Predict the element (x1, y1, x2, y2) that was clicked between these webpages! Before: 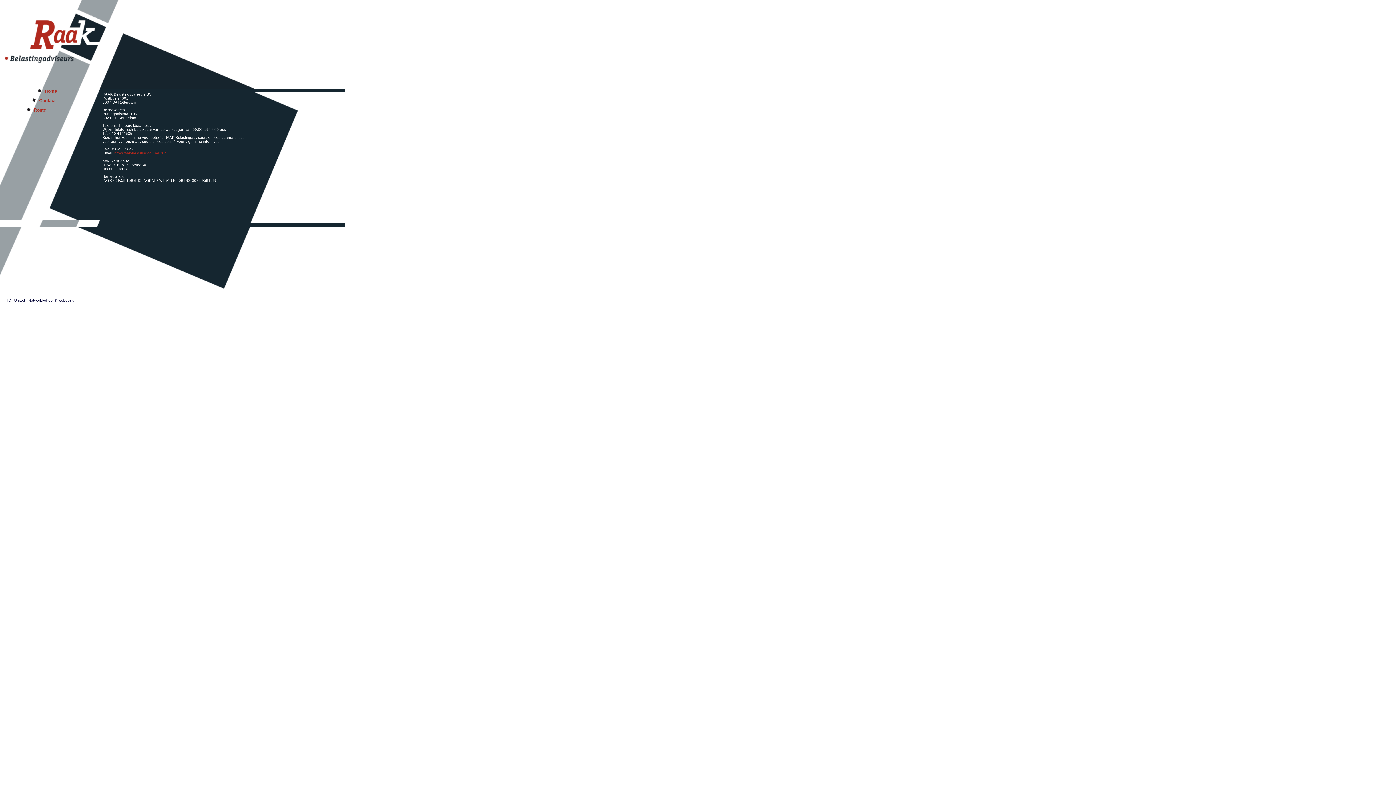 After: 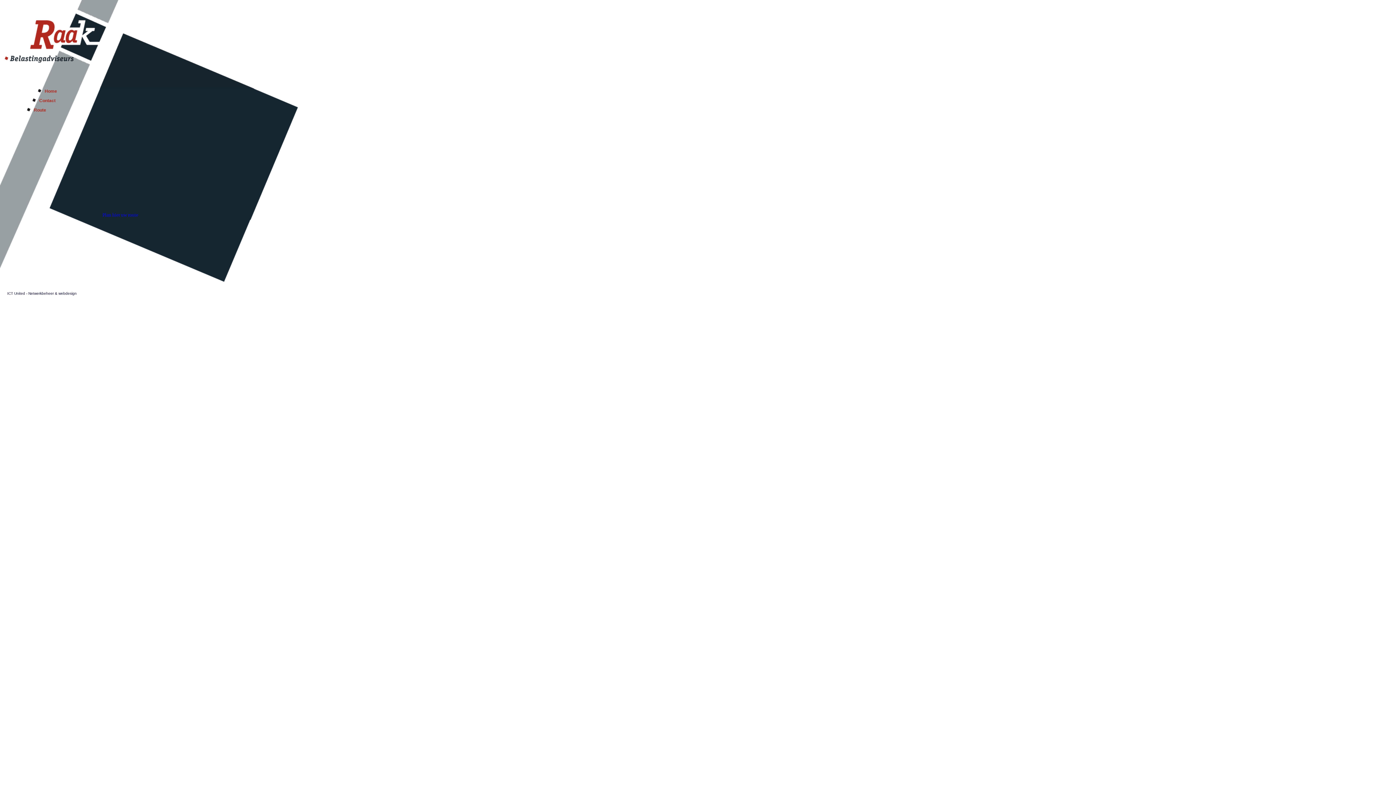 Action: bbox: (33, 107, 46, 112) label: Route